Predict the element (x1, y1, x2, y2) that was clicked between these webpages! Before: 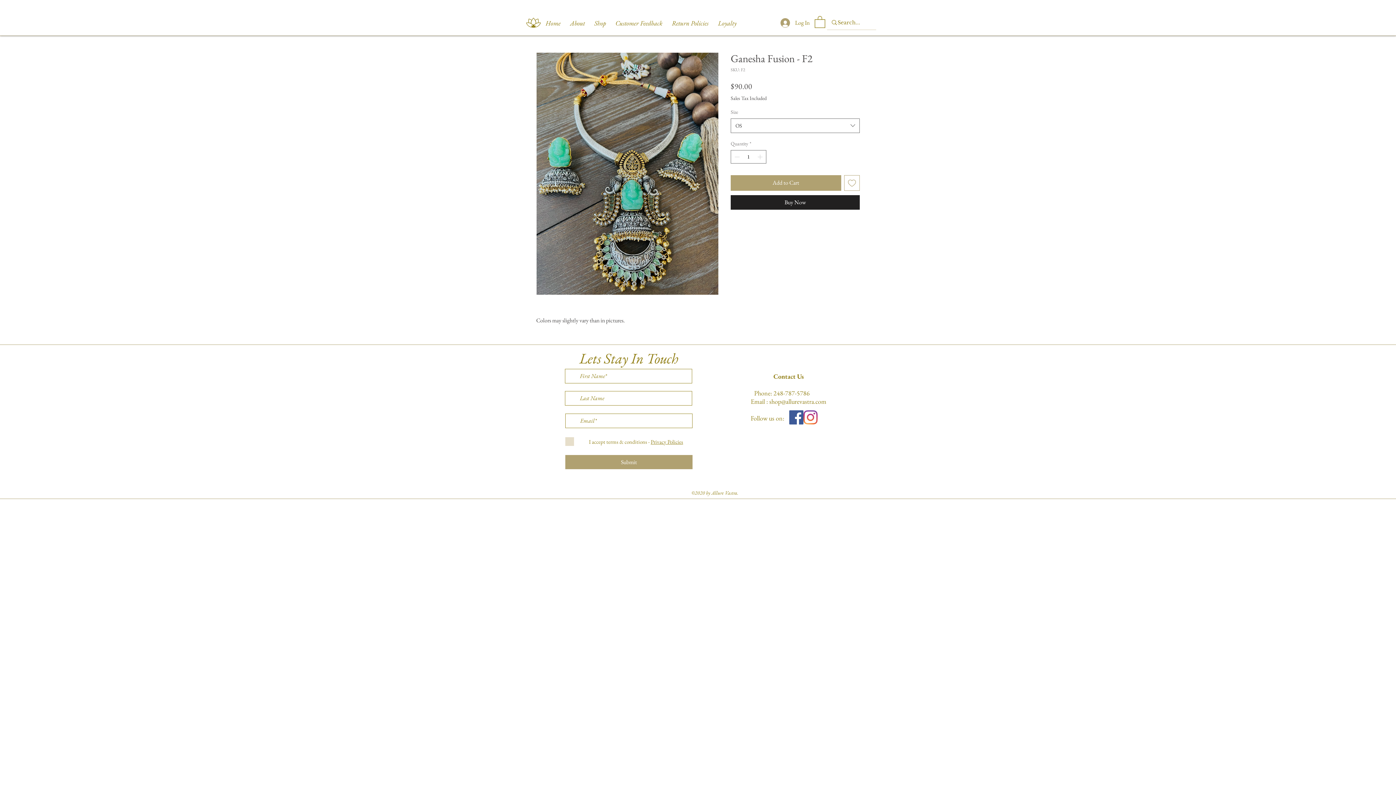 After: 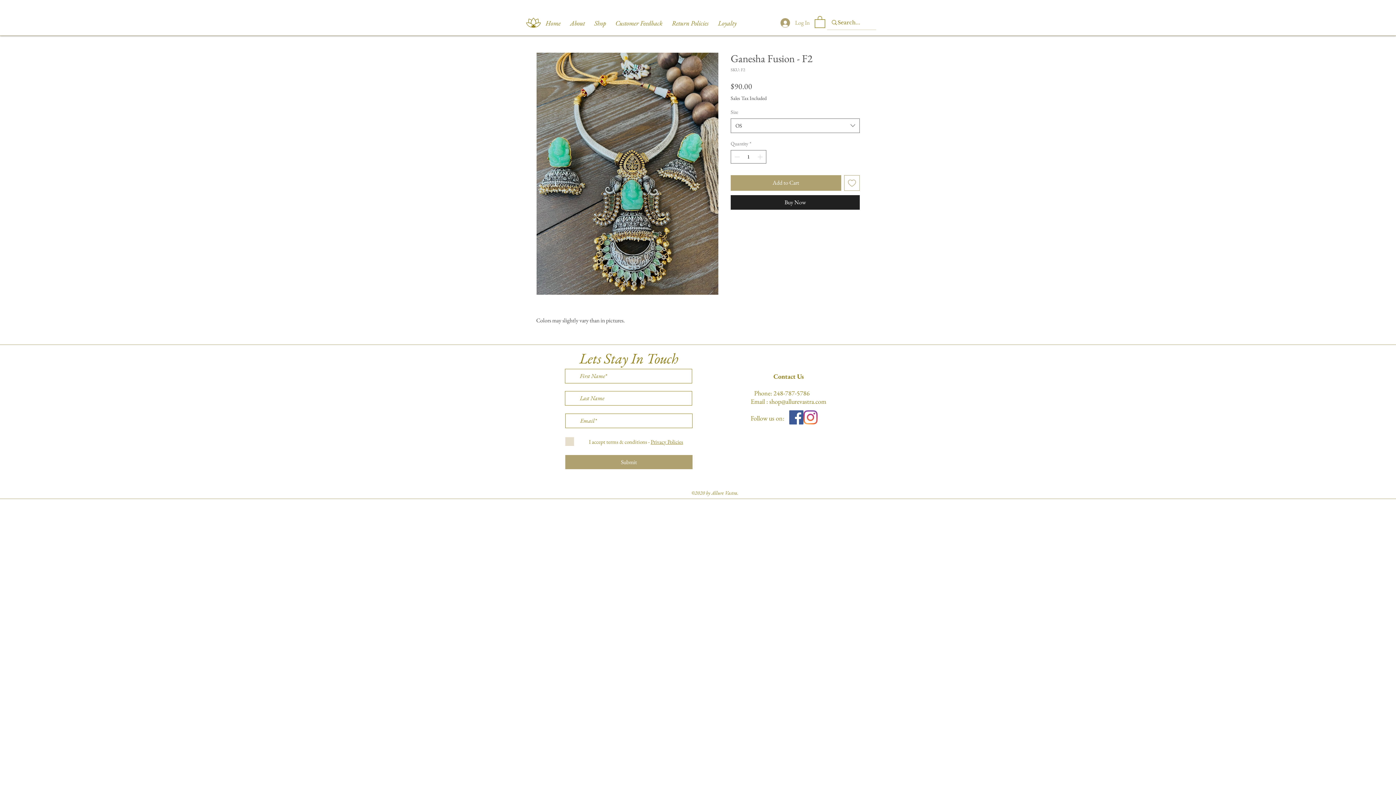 Action: bbox: (775, 16, 814, 29) label: Log In